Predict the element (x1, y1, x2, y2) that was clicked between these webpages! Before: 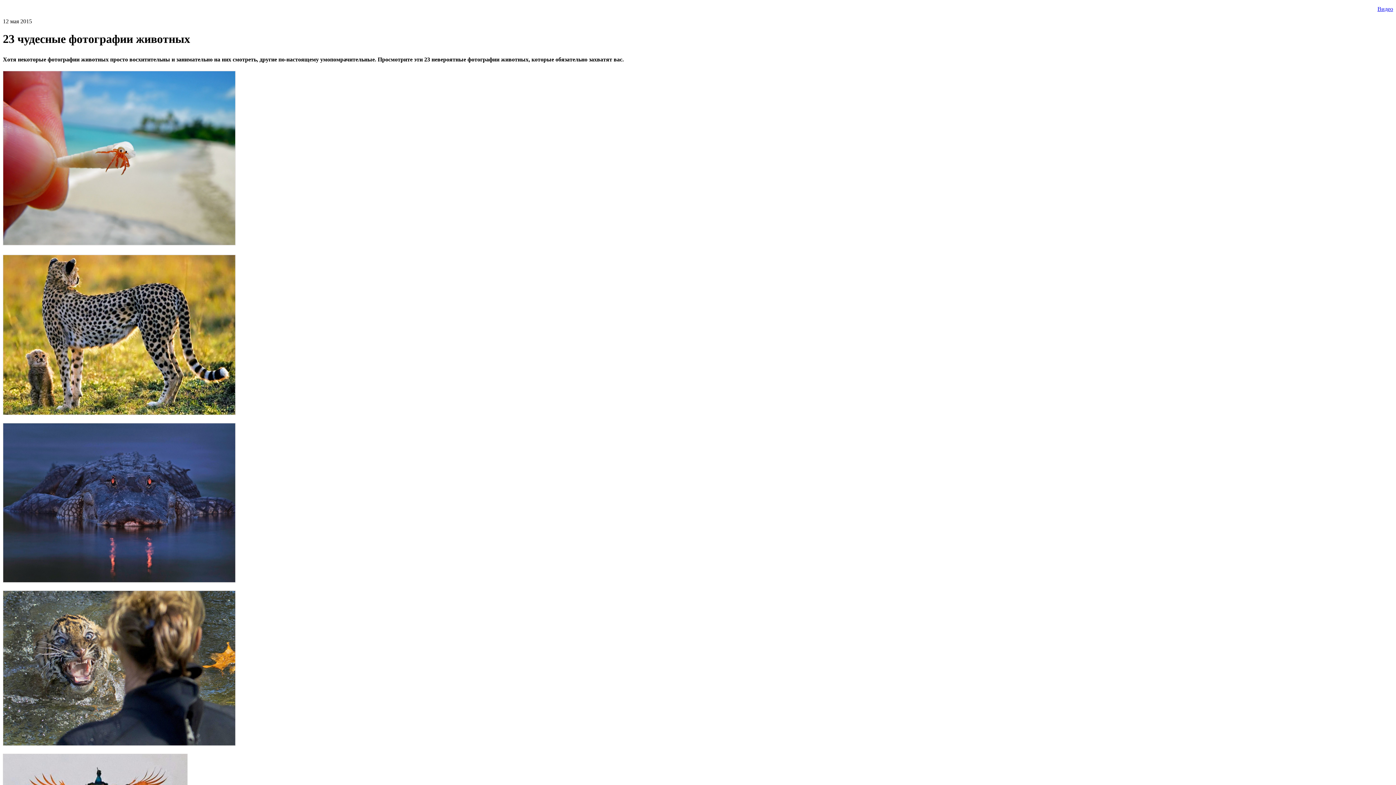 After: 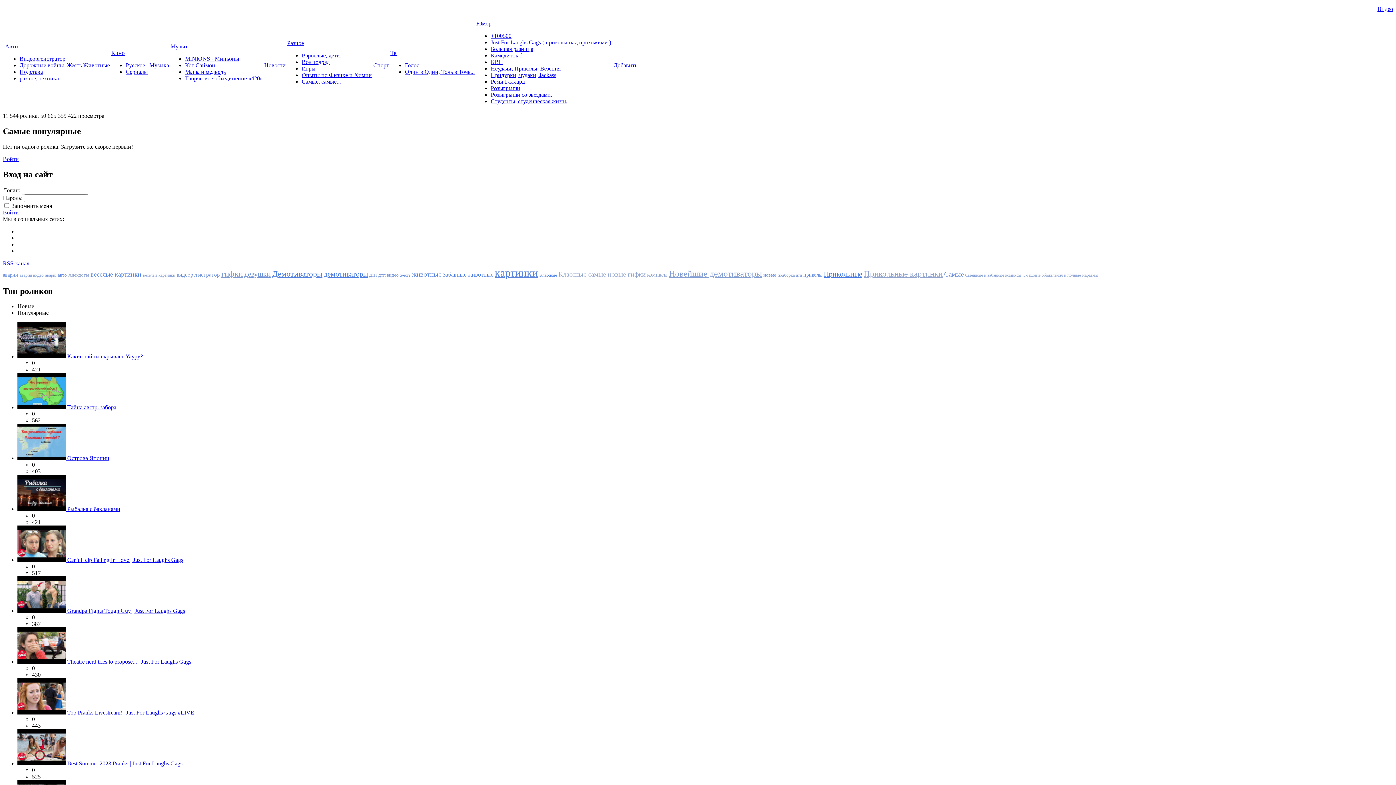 Action: bbox: (1377, 5, 1393, 12) label: Видео